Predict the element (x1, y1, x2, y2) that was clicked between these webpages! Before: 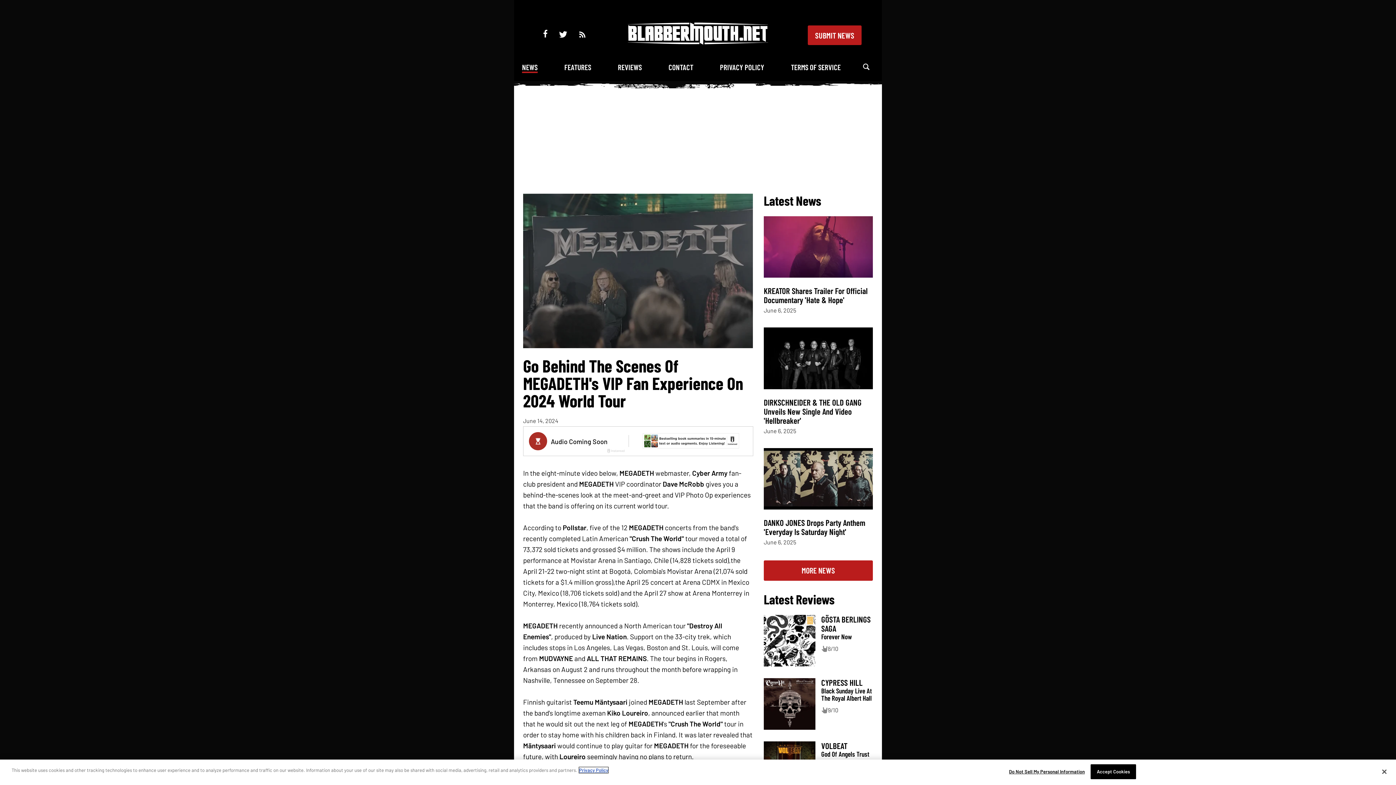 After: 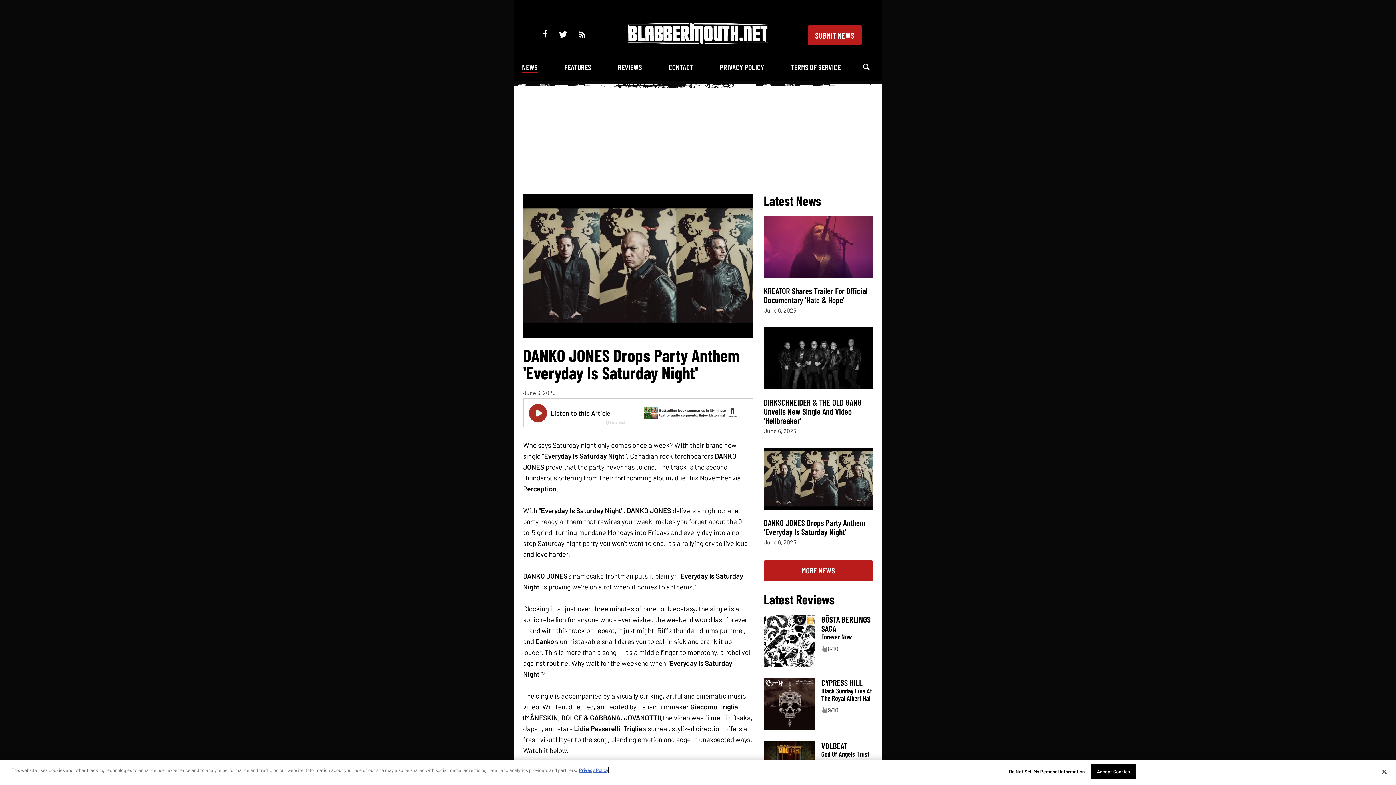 Action: bbox: (764, 502, 873, 511)